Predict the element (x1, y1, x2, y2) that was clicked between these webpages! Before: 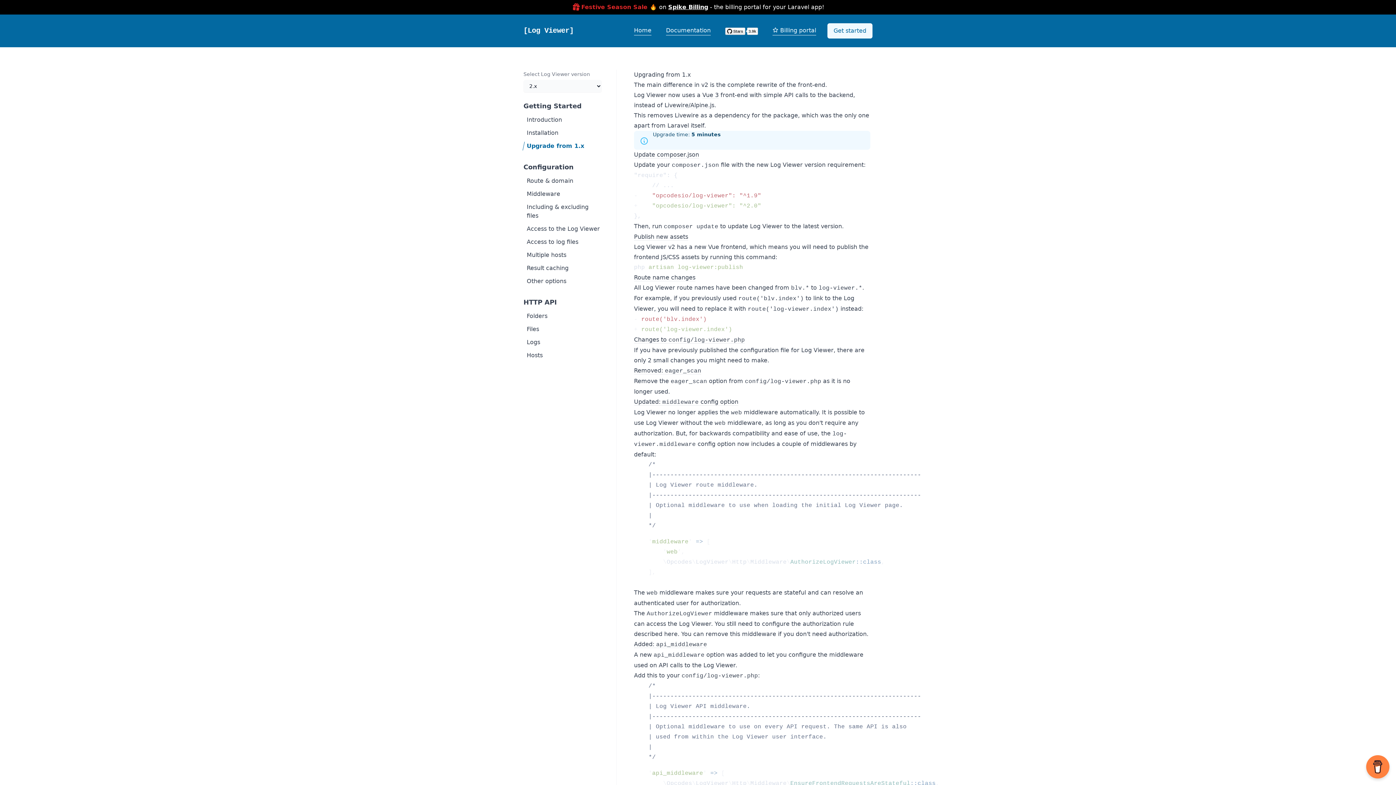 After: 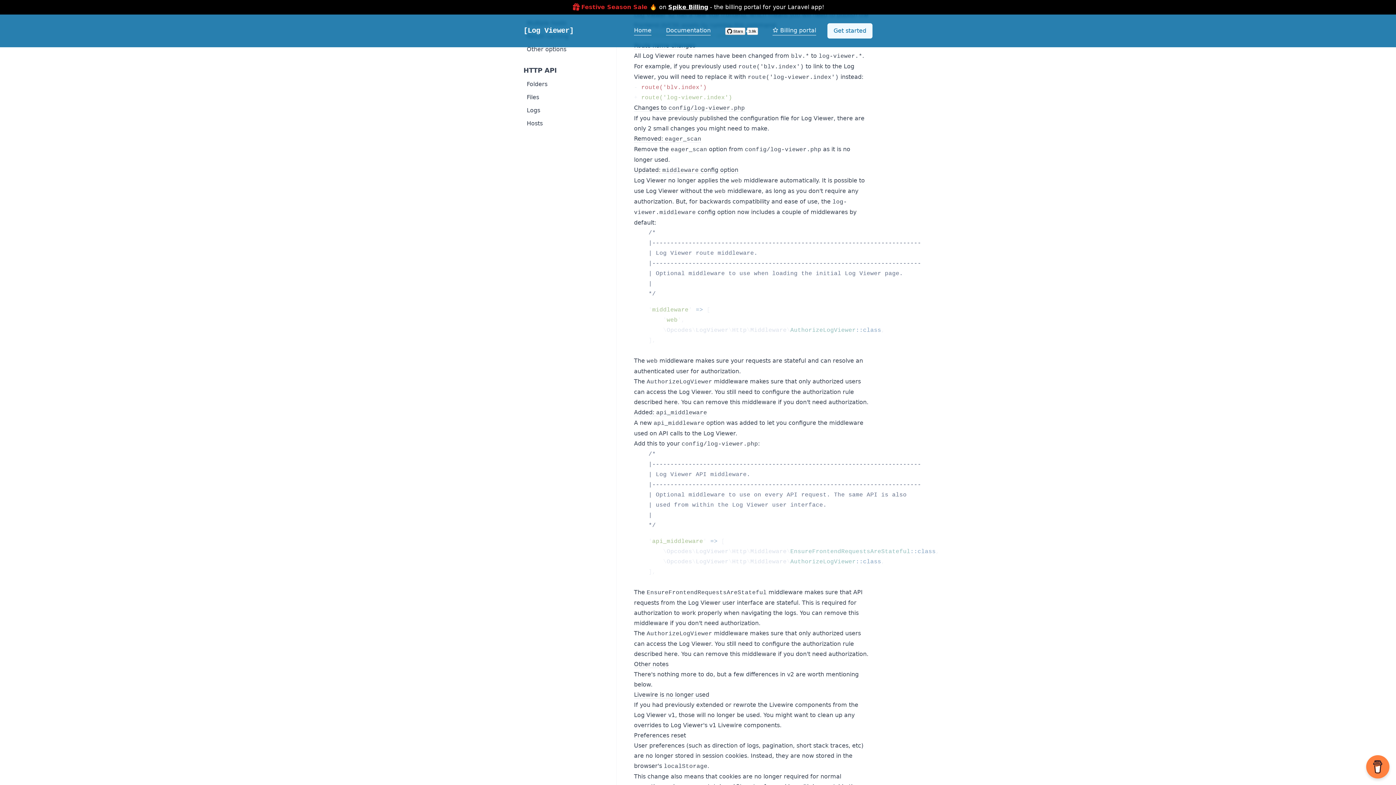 Action: label: Publish new assets bbox: (634, 233, 688, 240)